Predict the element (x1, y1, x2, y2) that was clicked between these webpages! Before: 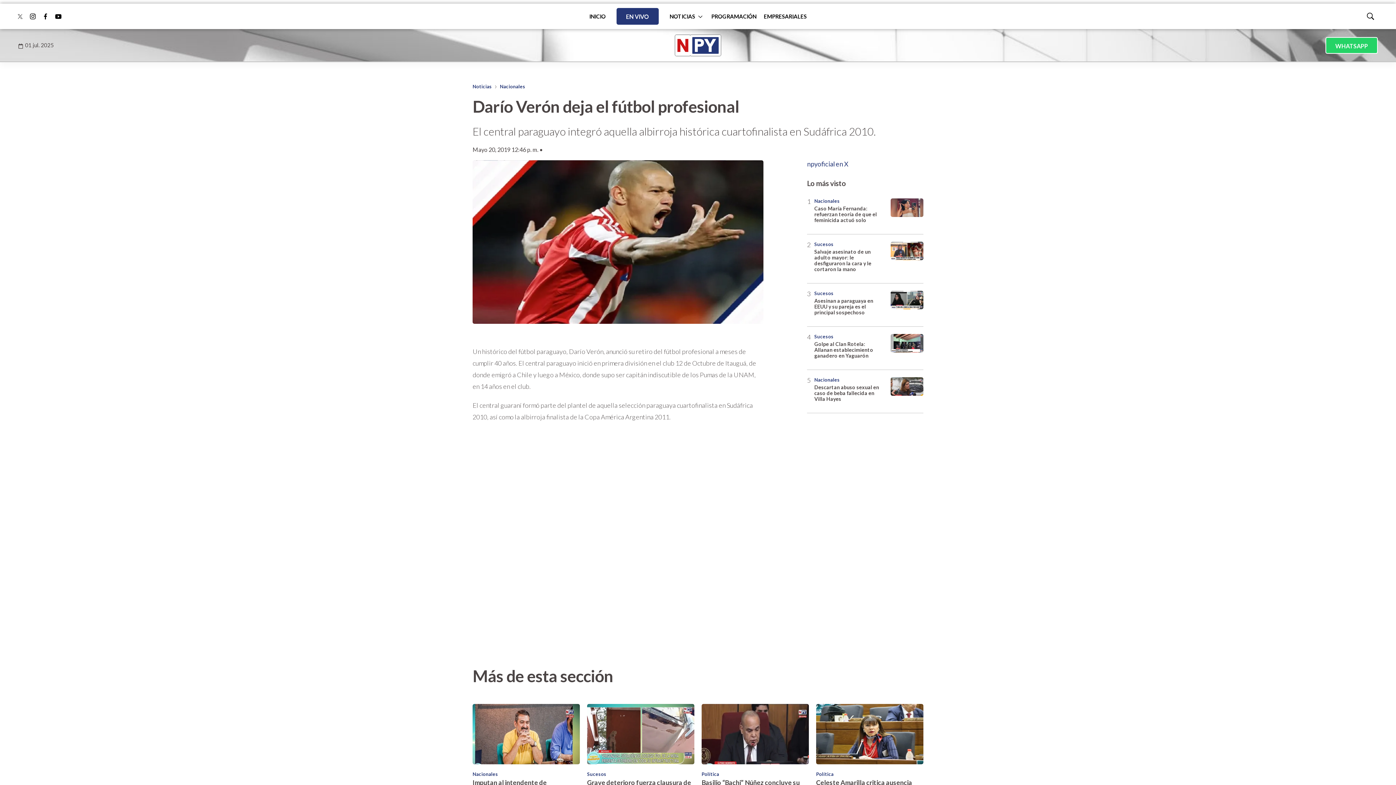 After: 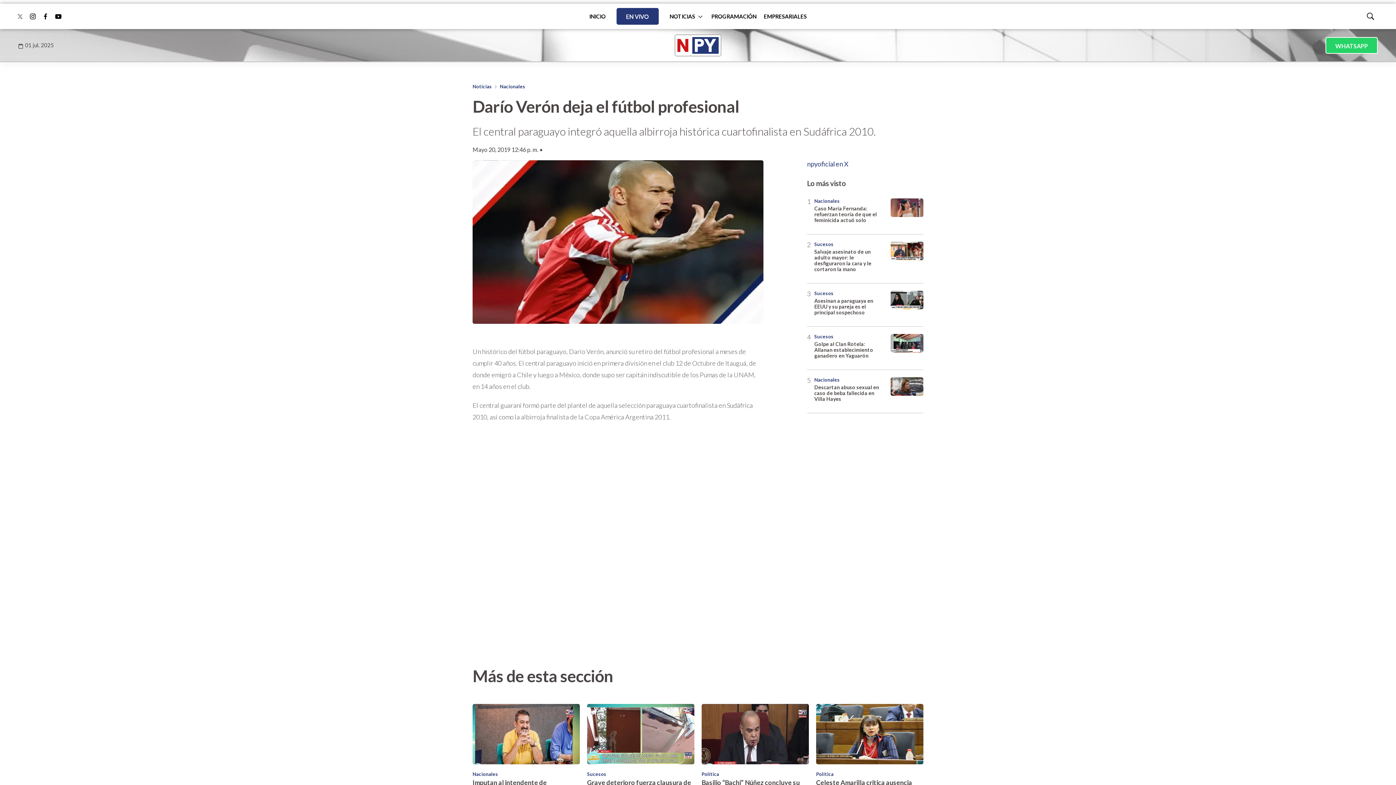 Action: bbox: (14, 10, 25, 21) label: twitter